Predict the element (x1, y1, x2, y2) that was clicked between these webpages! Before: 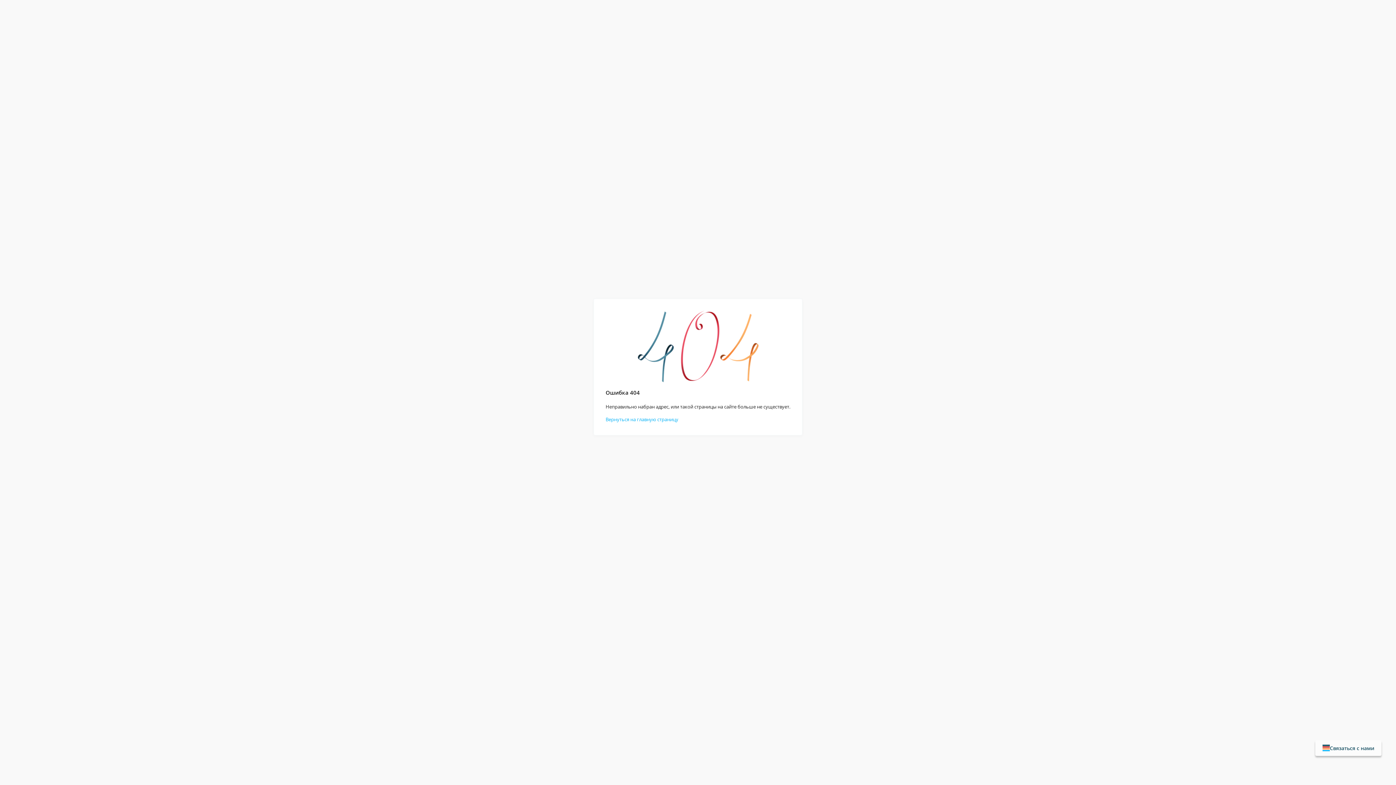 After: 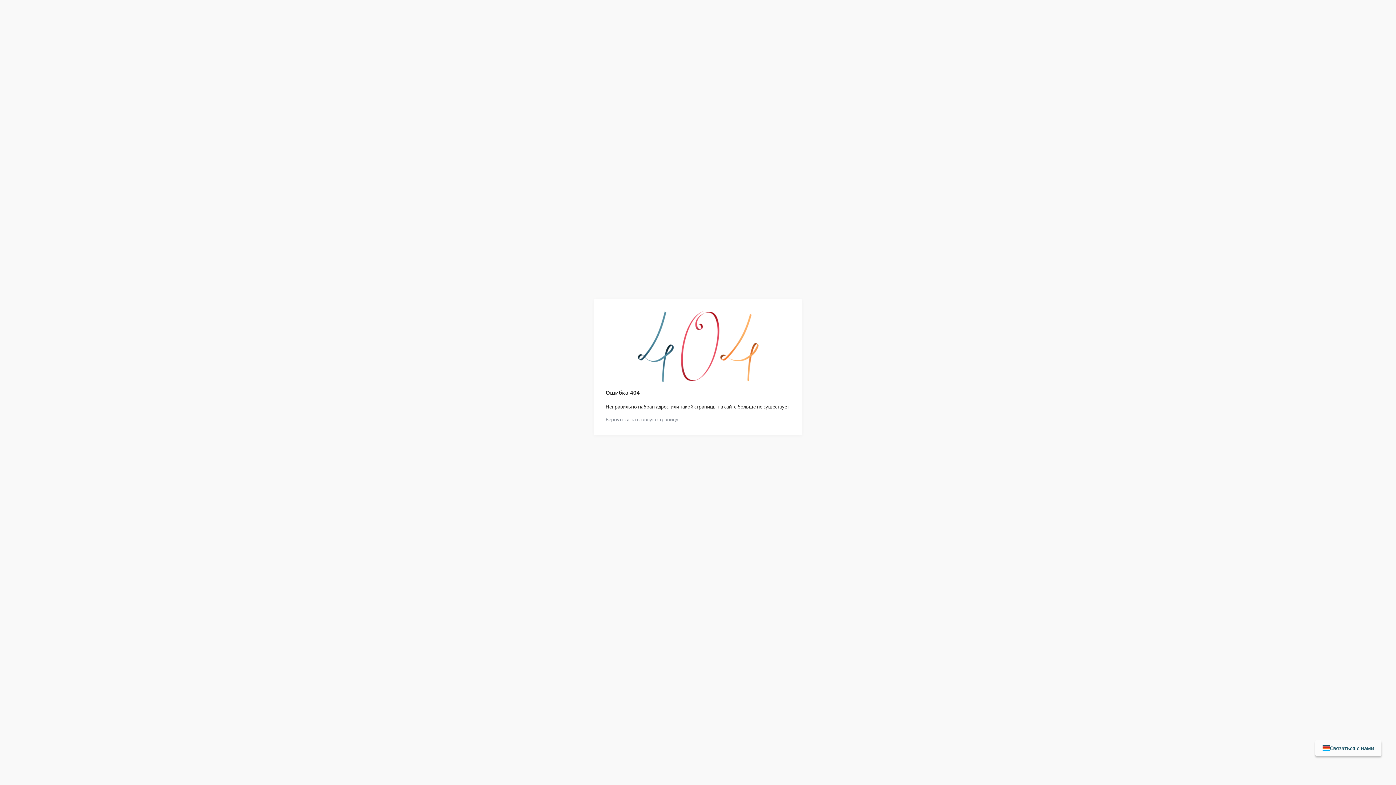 Action: label: Вернуться на главную страницу bbox: (605, 416, 678, 422)